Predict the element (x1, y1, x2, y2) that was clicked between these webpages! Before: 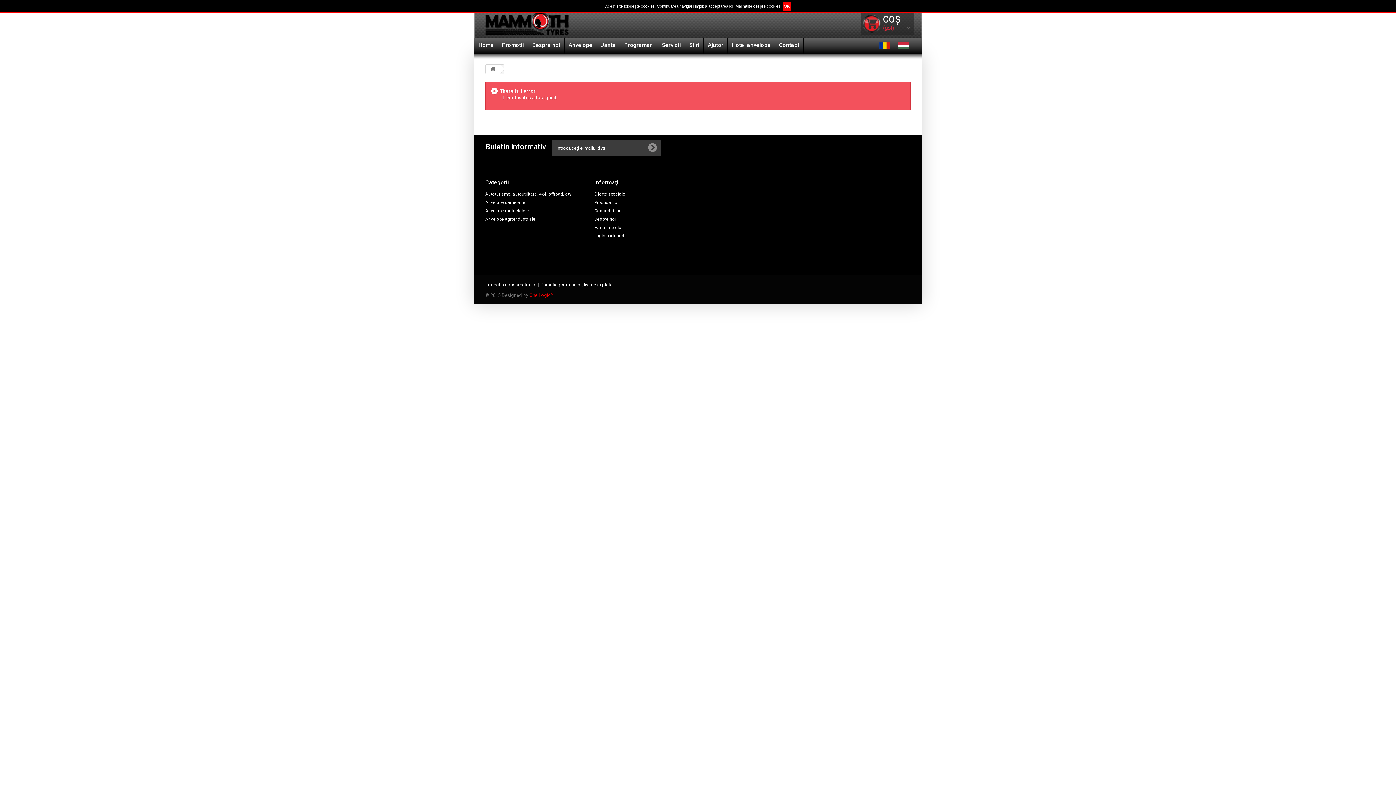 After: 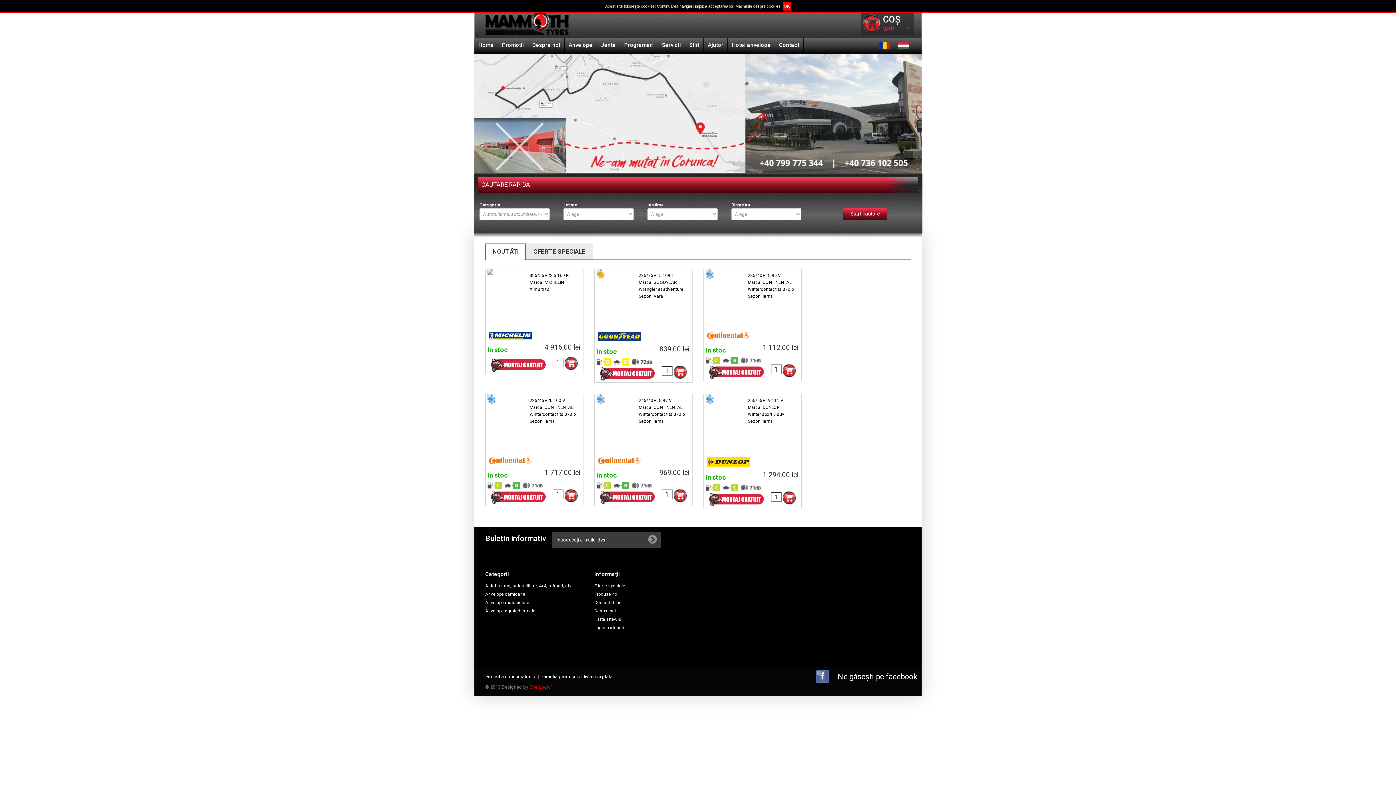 Action: bbox: (486, 64, 500, 73)